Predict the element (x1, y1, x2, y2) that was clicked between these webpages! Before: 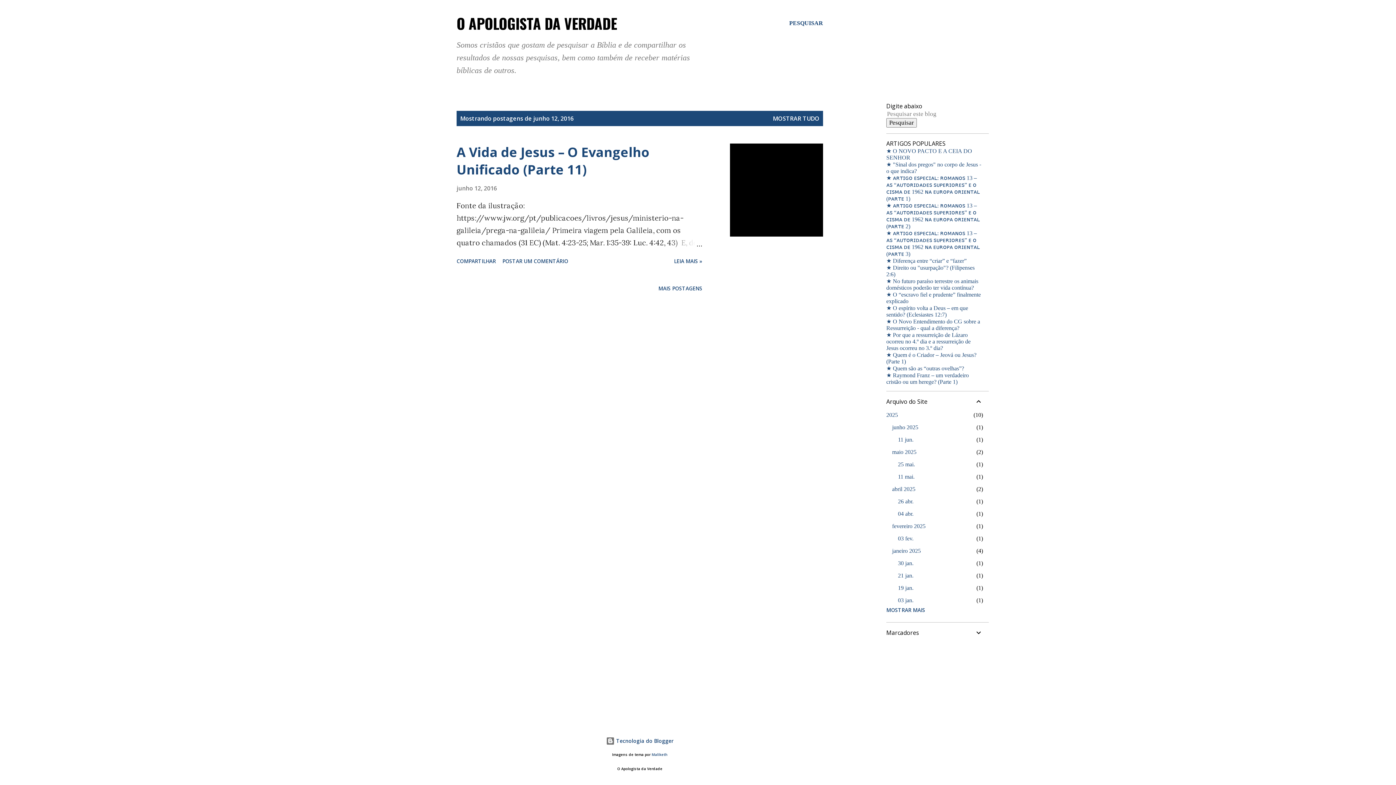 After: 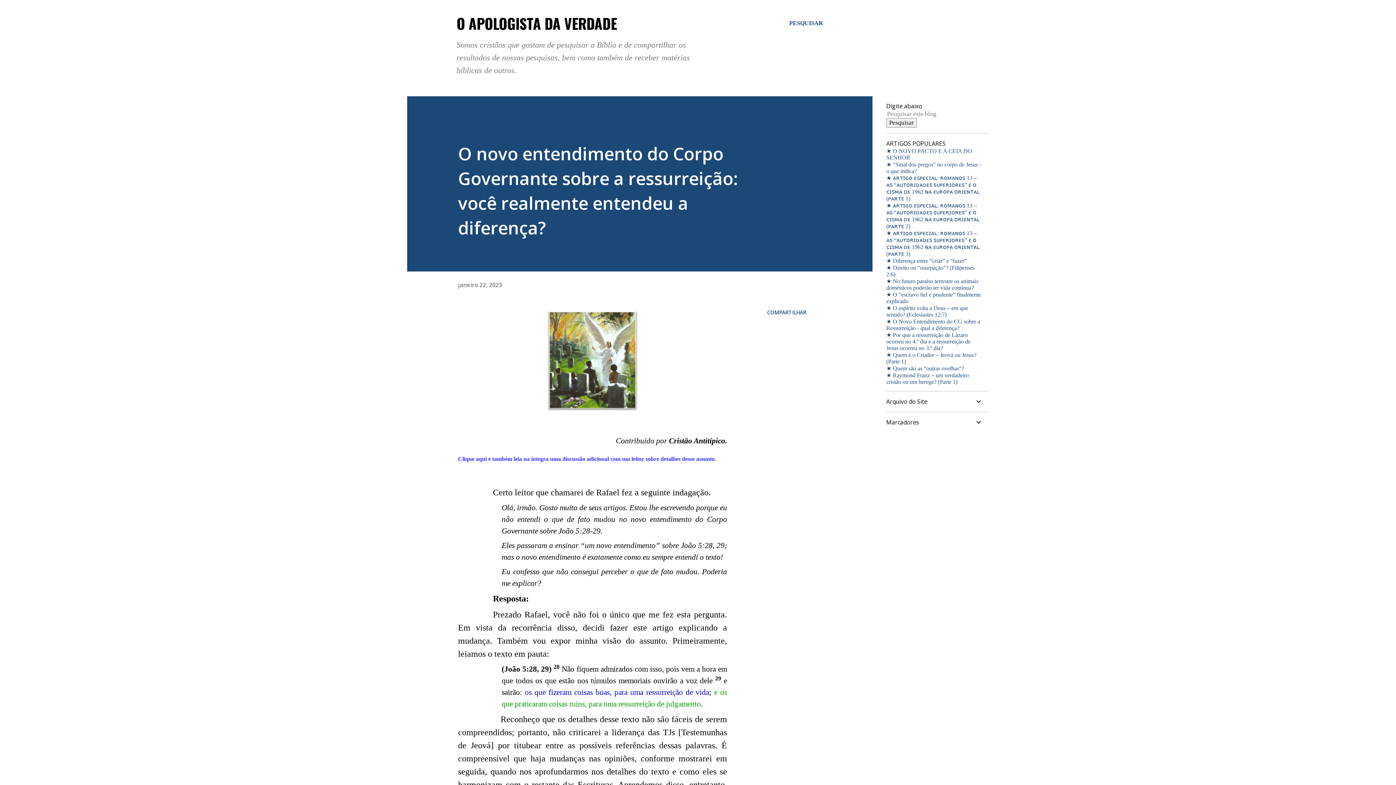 Action: label: ★ O Novo Entendimento do CG sobre a Ressurreição - qual a diferença? bbox: (886, 318, 980, 331)